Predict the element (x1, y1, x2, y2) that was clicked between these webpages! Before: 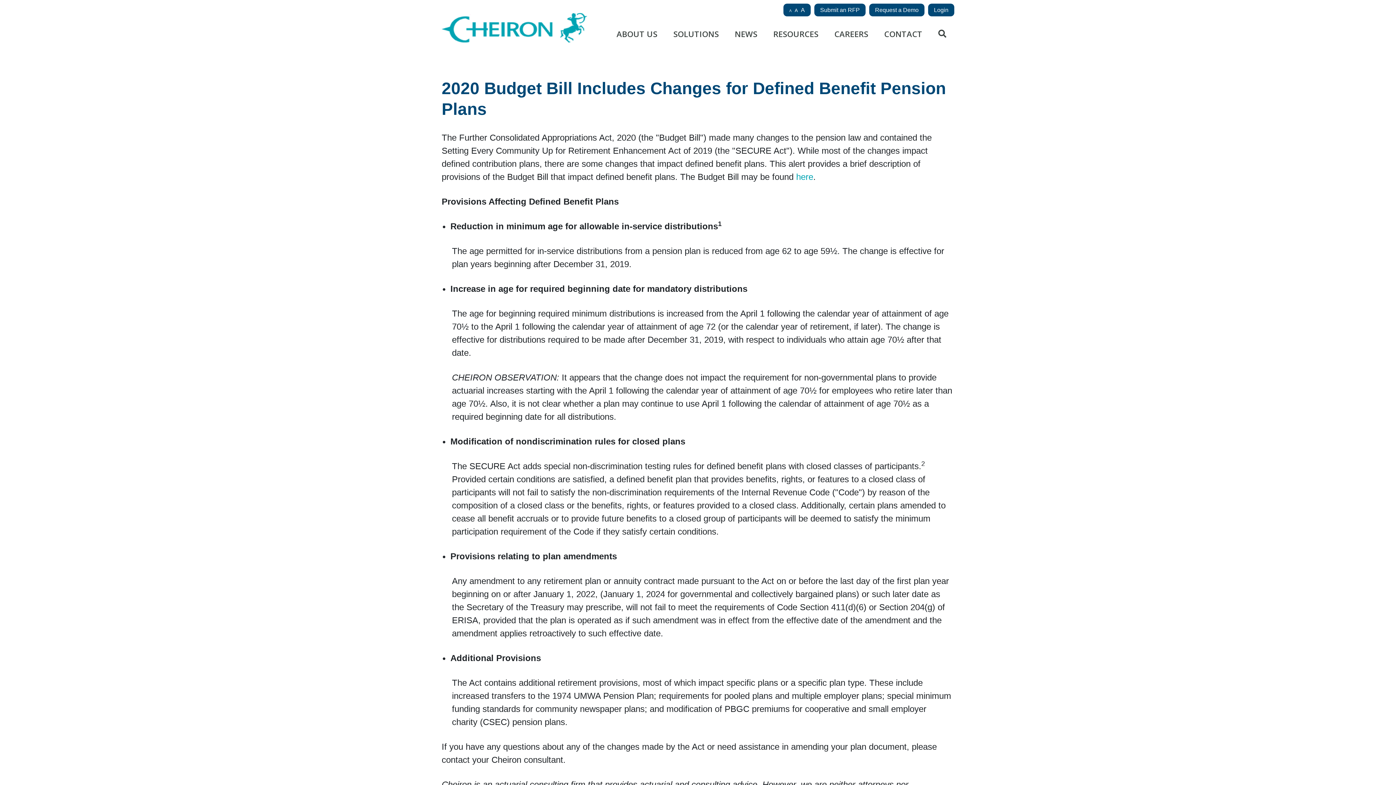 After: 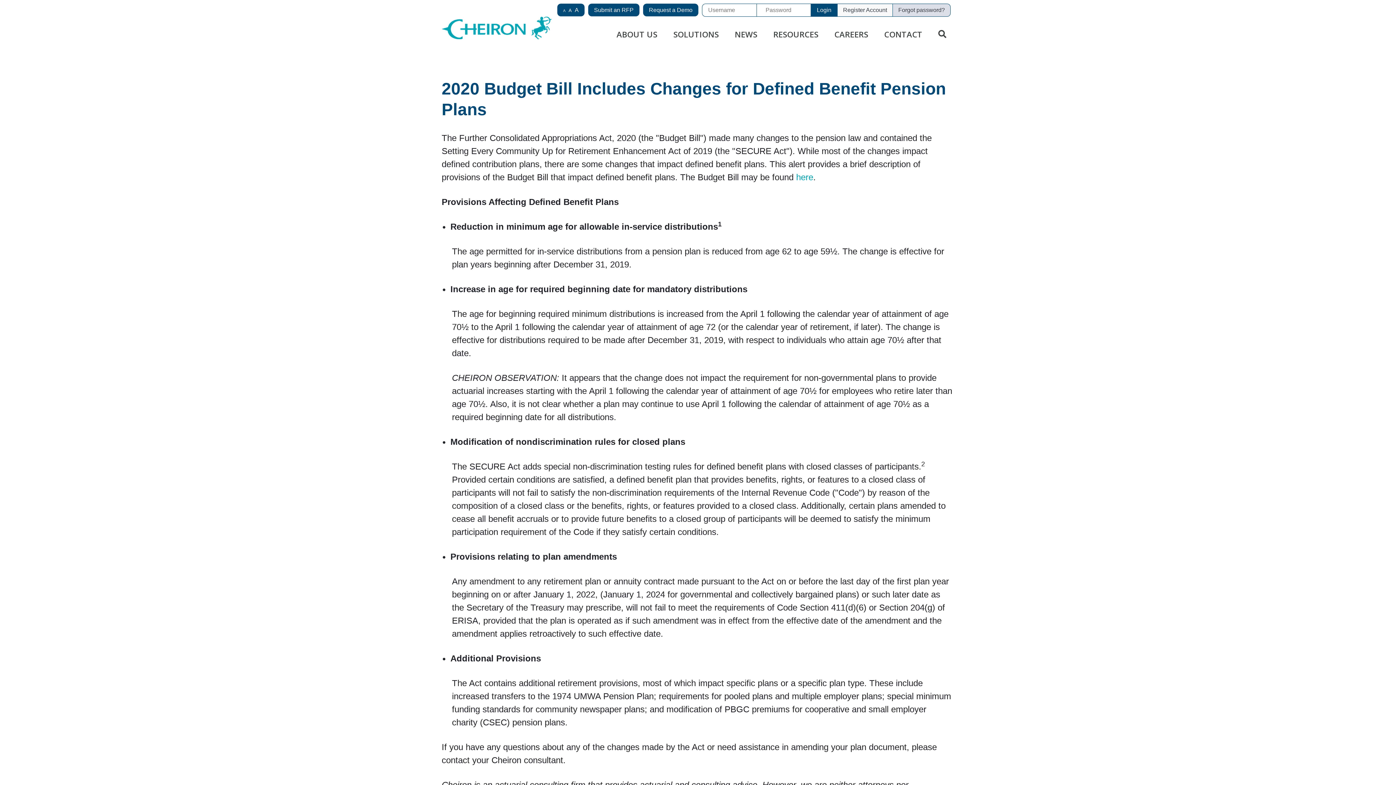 Action: label: Login bbox: (928, 3, 954, 16)